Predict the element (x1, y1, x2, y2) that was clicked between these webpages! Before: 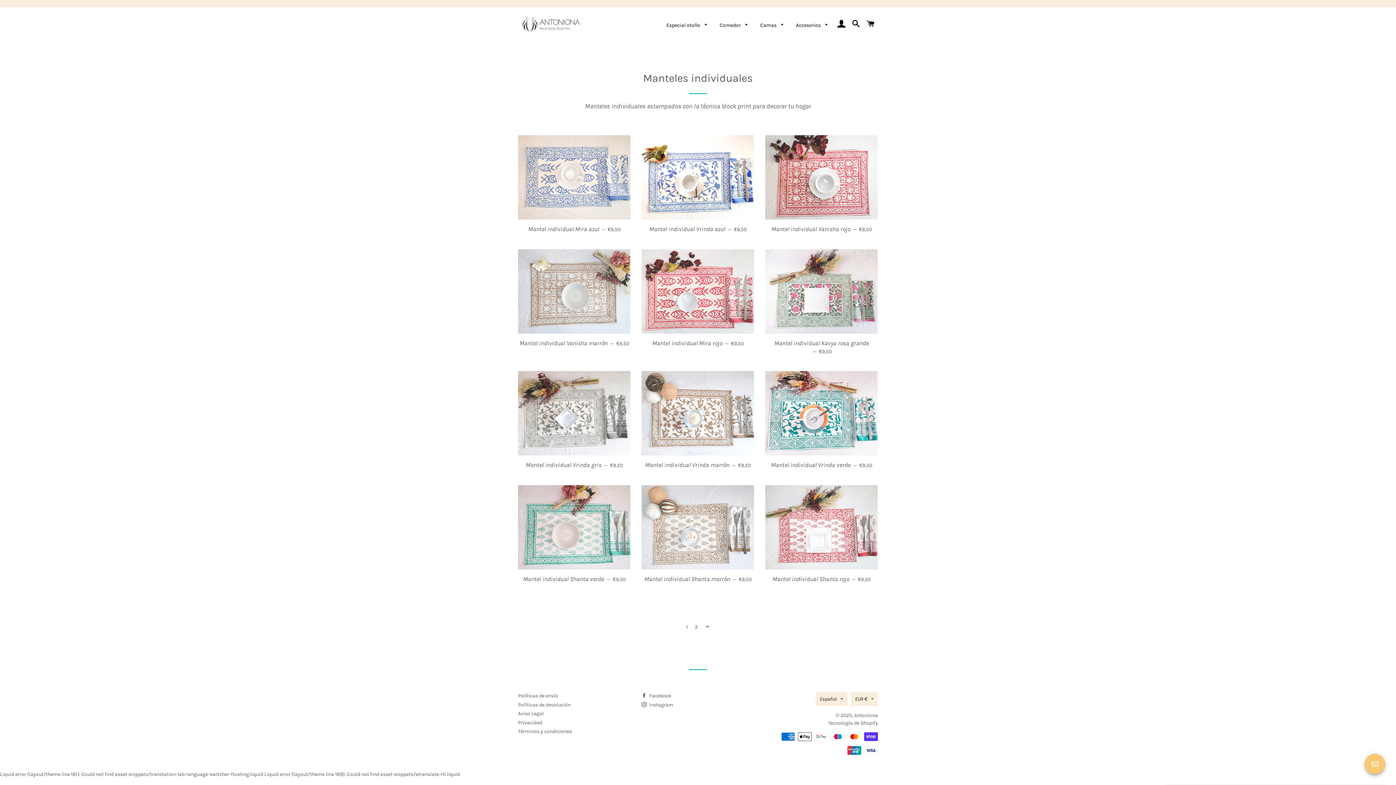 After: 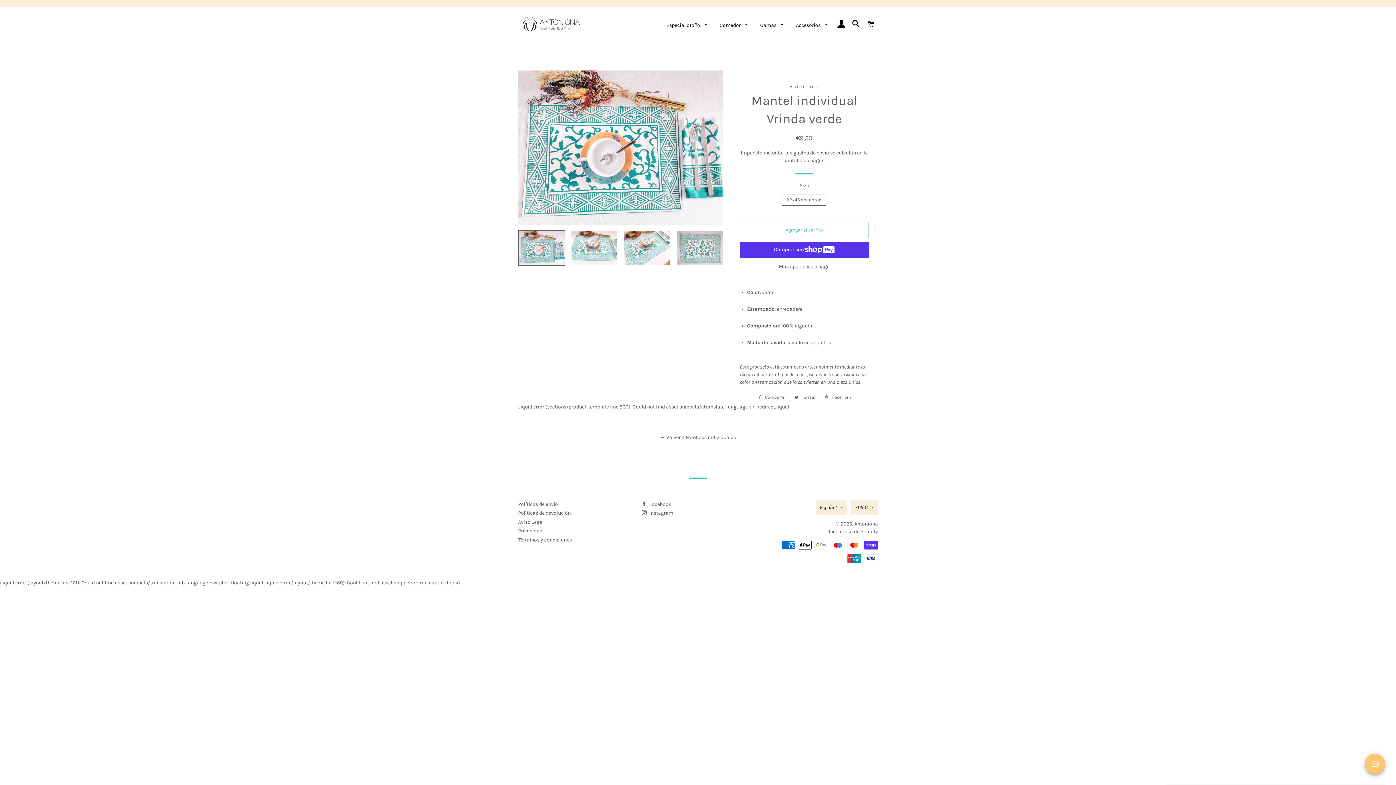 Action: bbox: (765, 455, 878, 474) label: Mantel individual Vrinda verde — 
Precio habitual
€9,50